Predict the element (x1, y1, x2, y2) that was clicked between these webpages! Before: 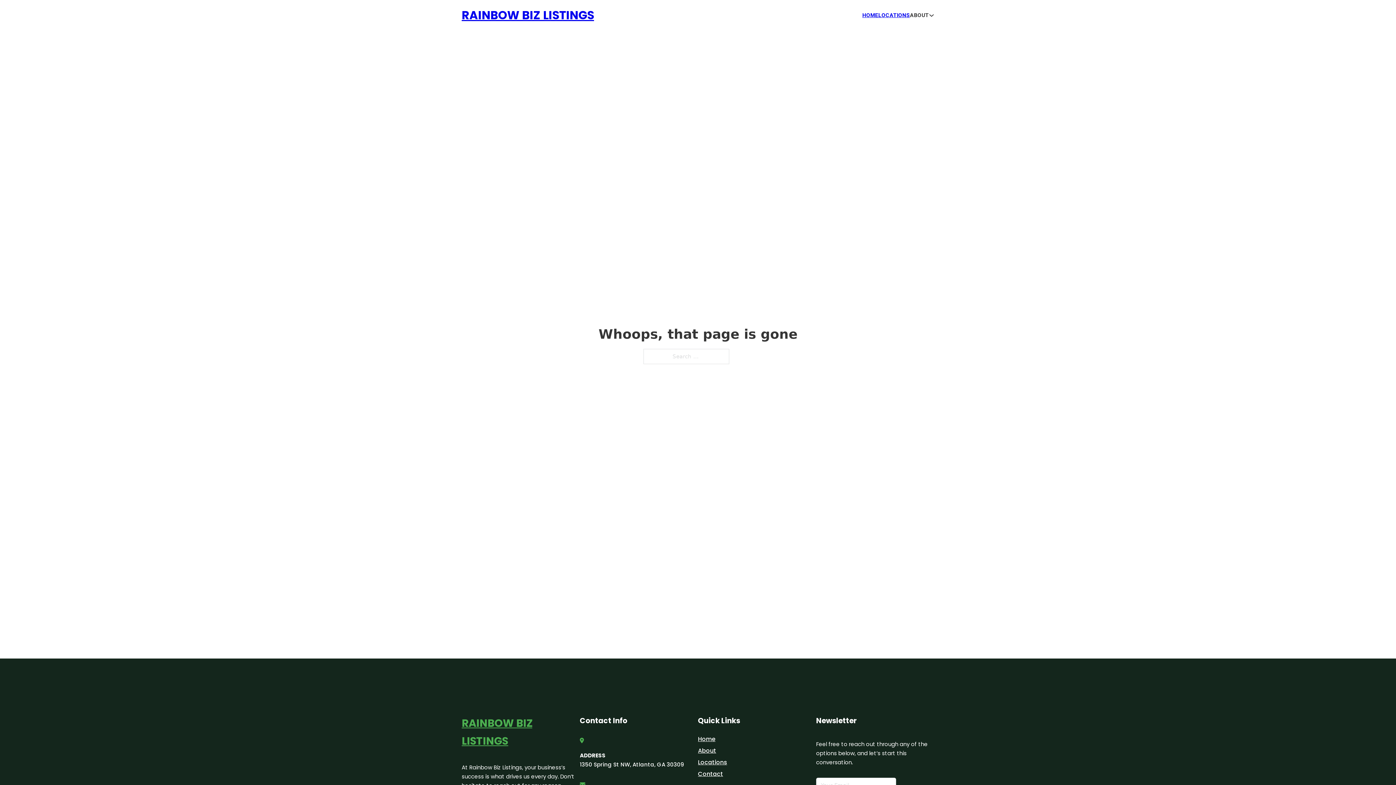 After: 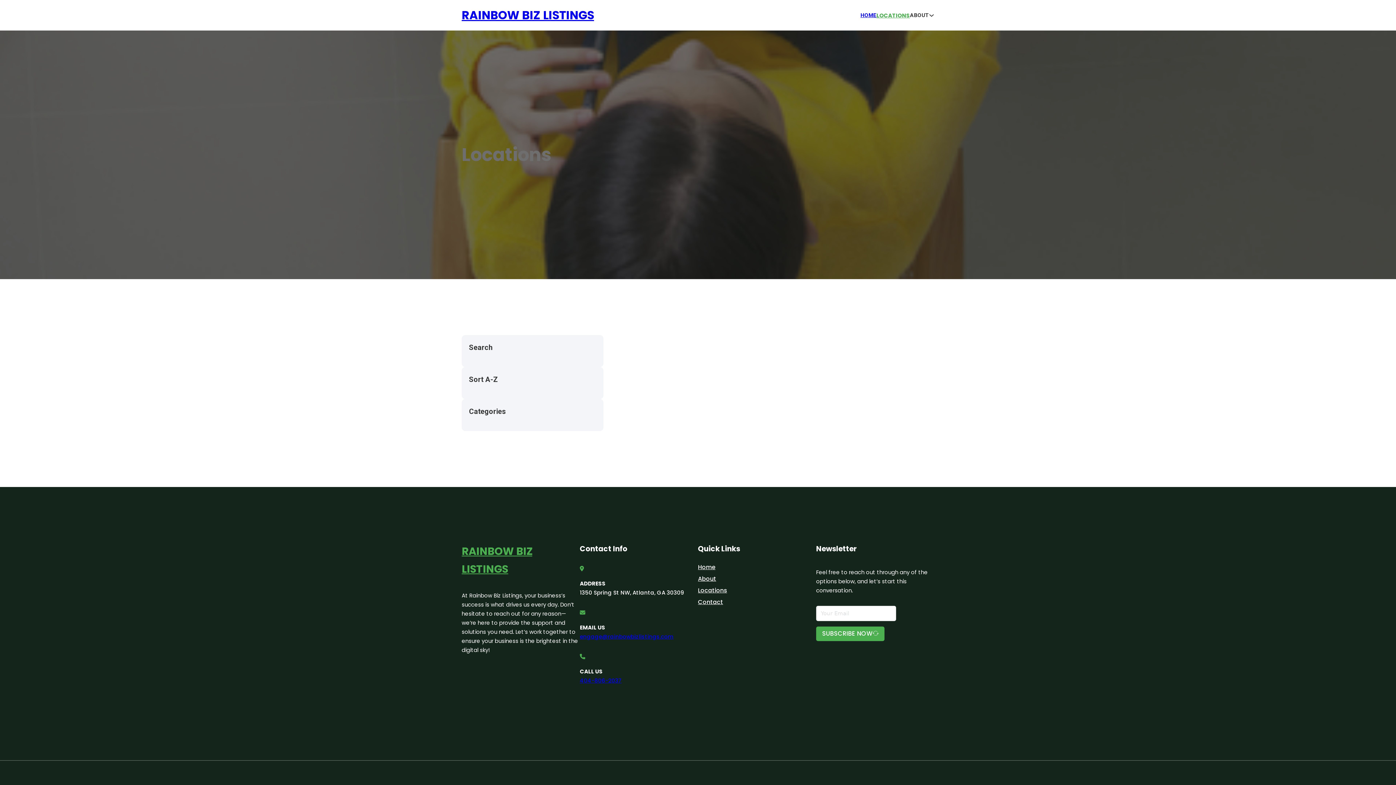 Action: bbox: (878, 10, 910, 19) label: LOCATIONS